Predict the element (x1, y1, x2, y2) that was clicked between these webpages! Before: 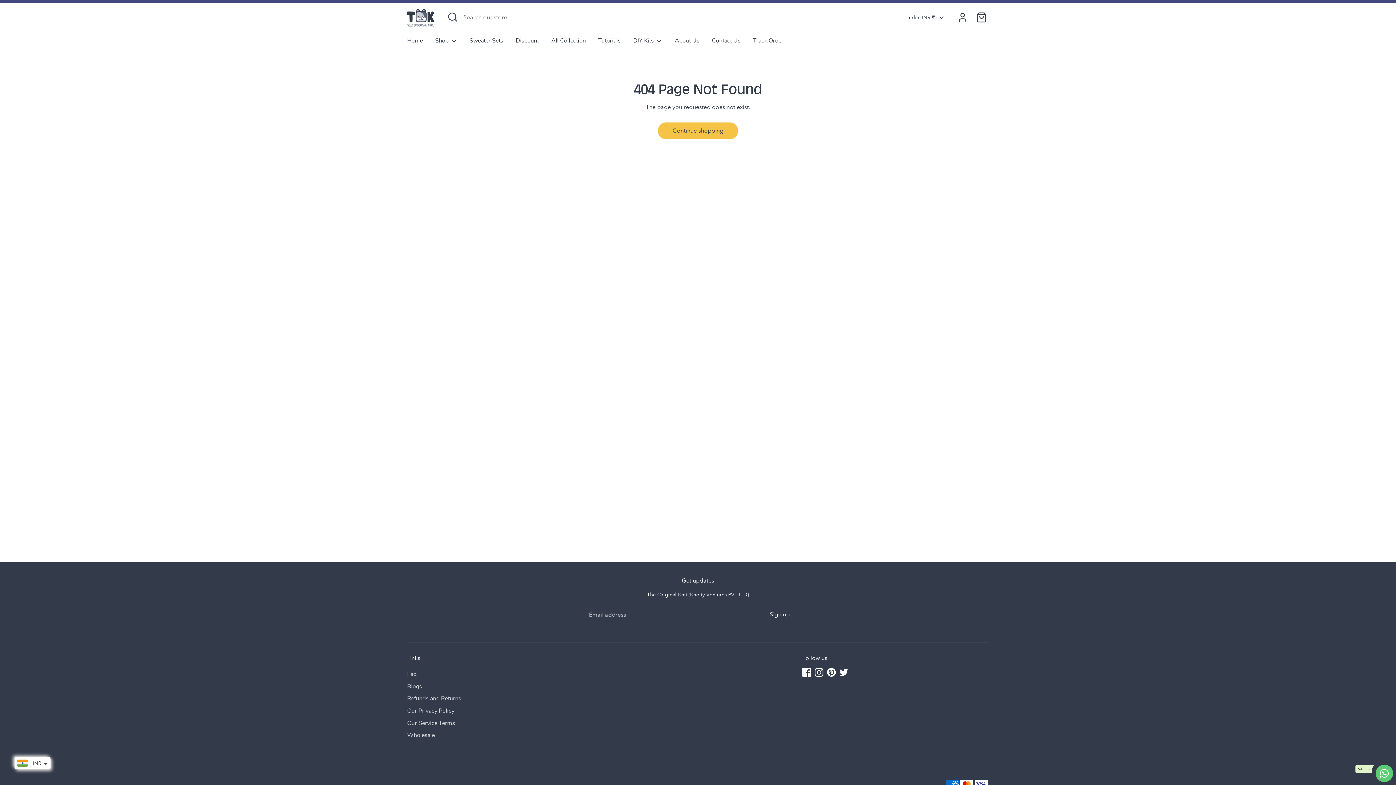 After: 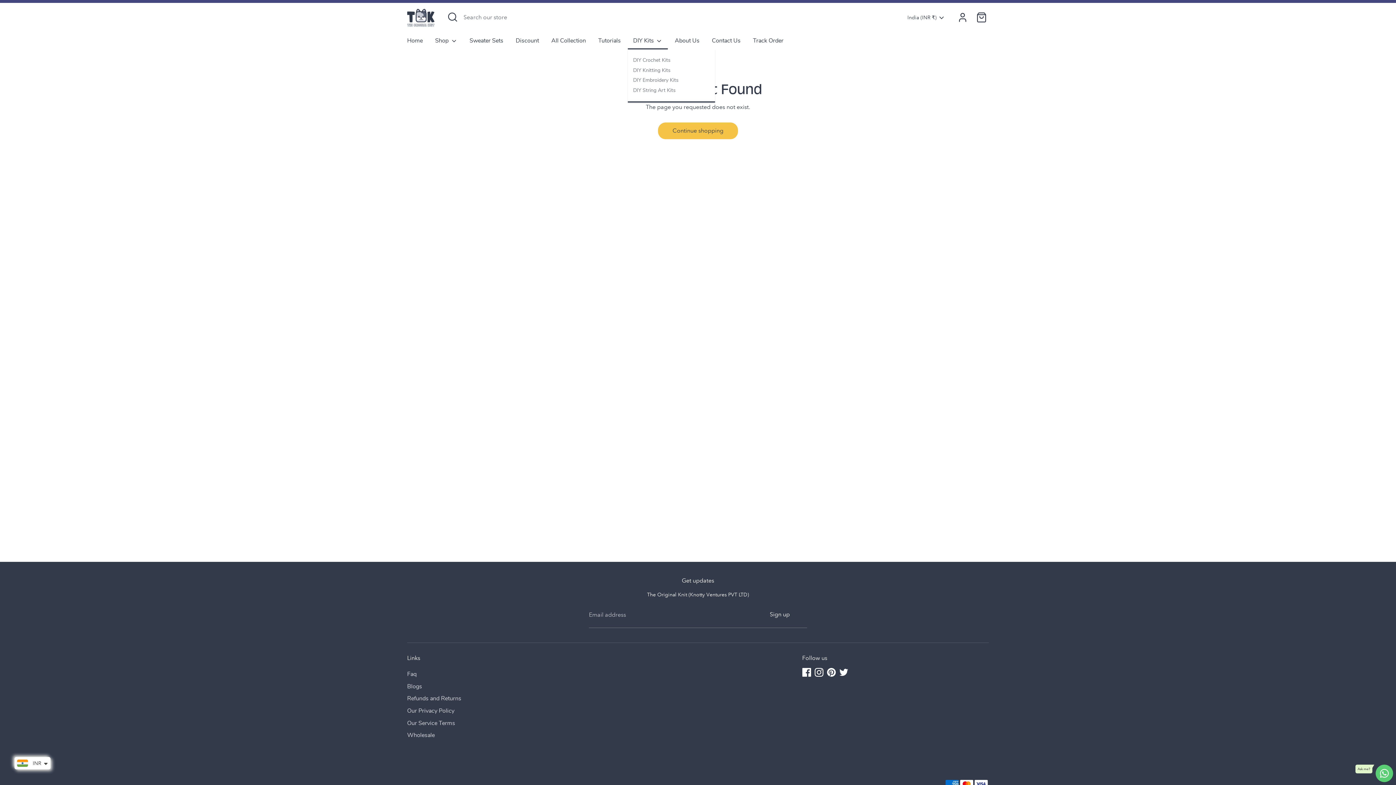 Action: bbox: (627, 36, 668, 49) label: DIY Kits 